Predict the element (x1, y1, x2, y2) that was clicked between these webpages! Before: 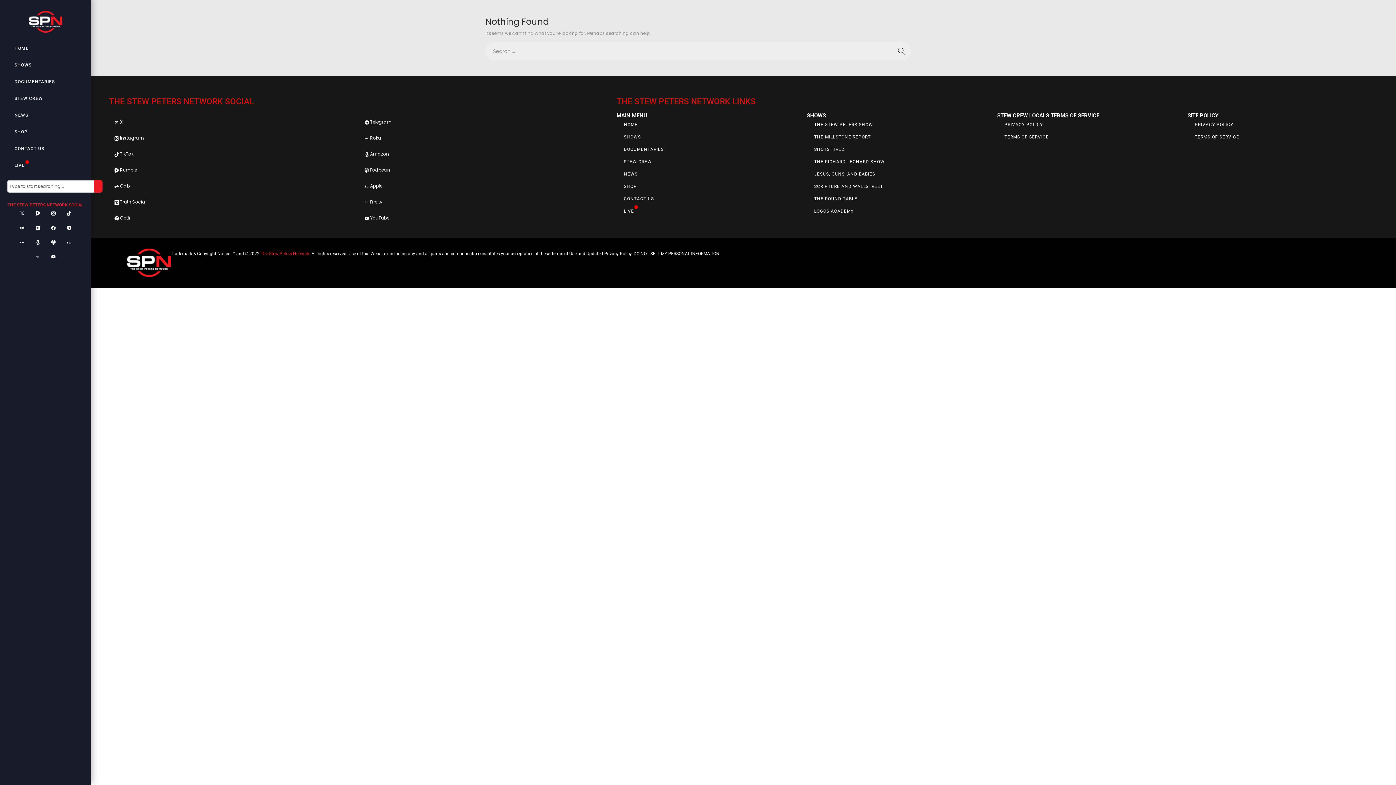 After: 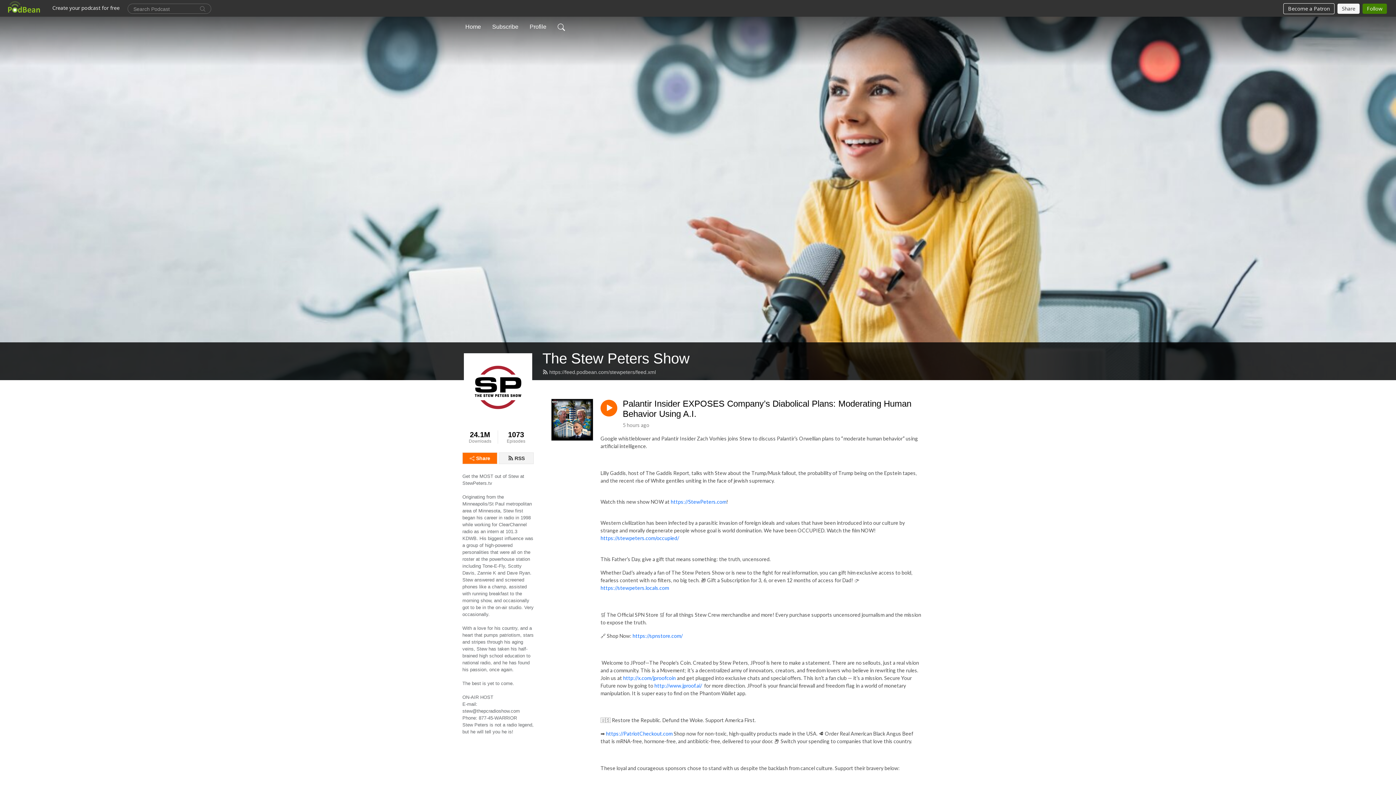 Action: label: Podbean bbox: (364, 162, 611, 177)